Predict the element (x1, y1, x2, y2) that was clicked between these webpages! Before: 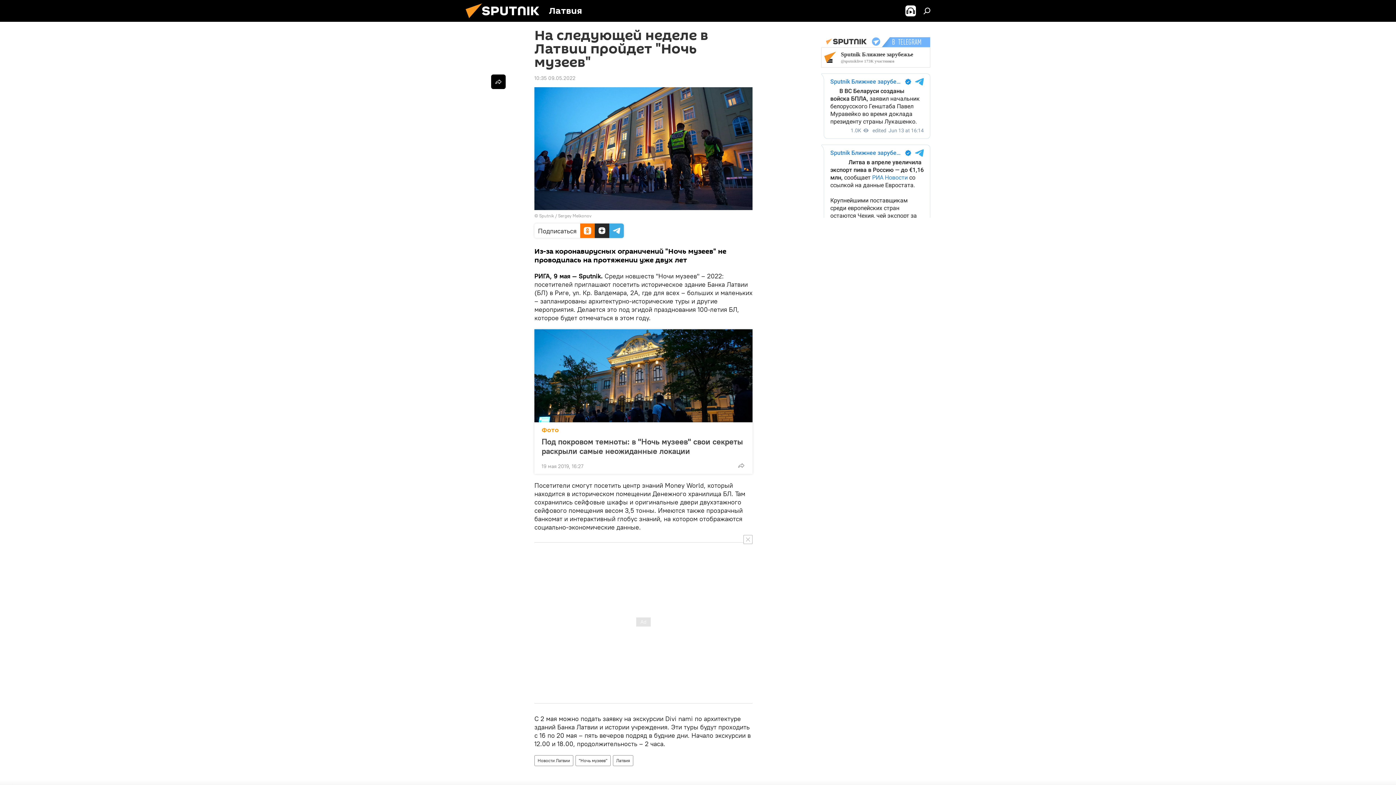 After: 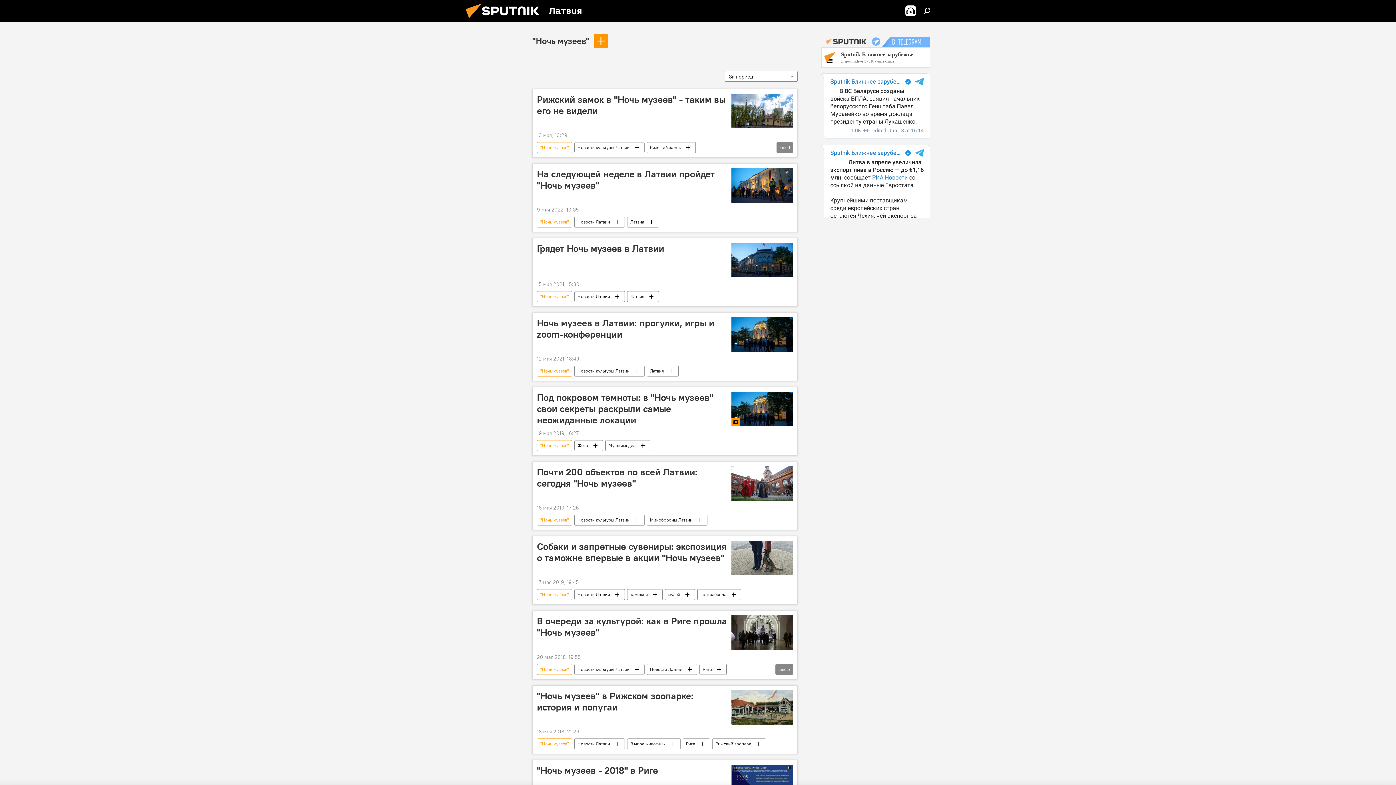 Action: label: "Ночь музеев" bbox: (576, 755, 610, 766)